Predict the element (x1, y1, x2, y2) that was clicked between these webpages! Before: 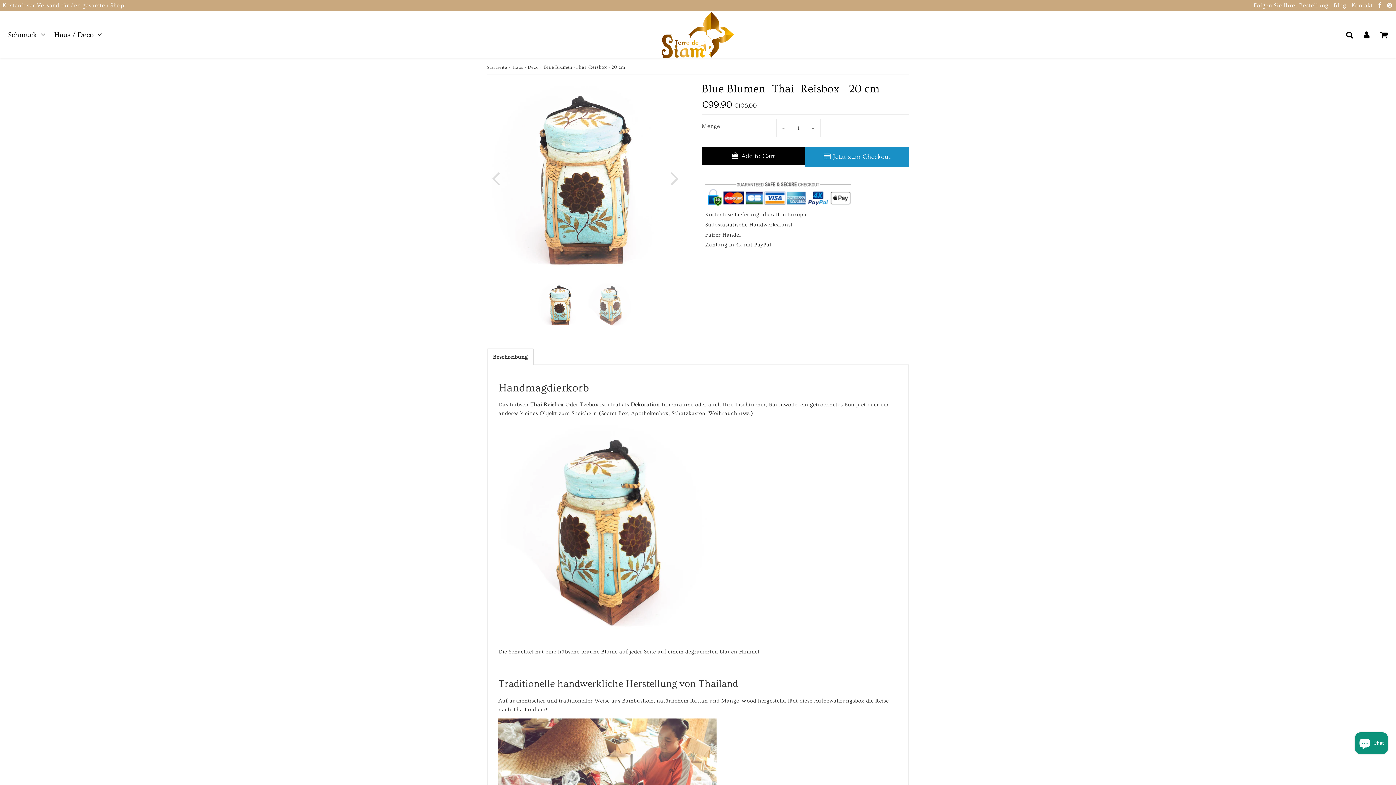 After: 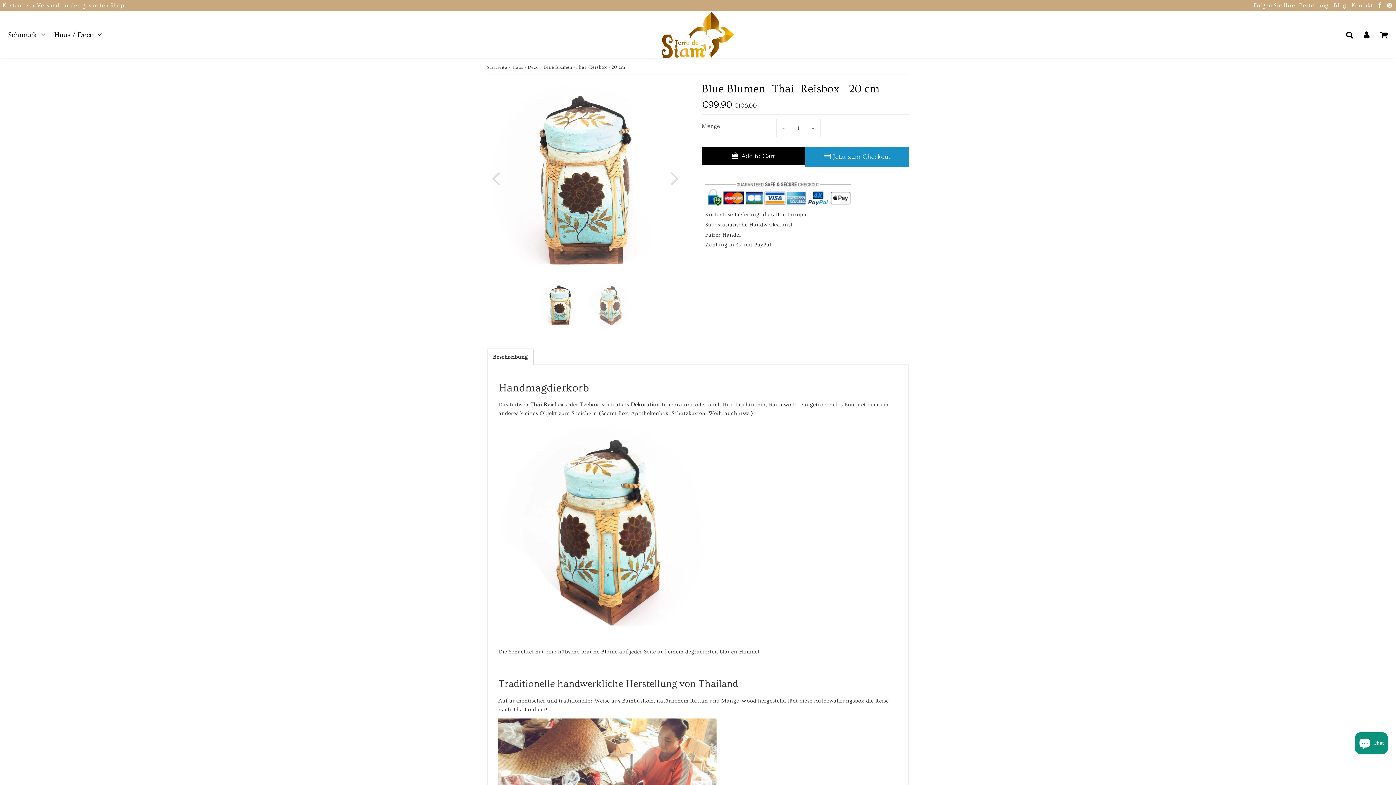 Action: bbox: (1387, 2, 1392, 8)